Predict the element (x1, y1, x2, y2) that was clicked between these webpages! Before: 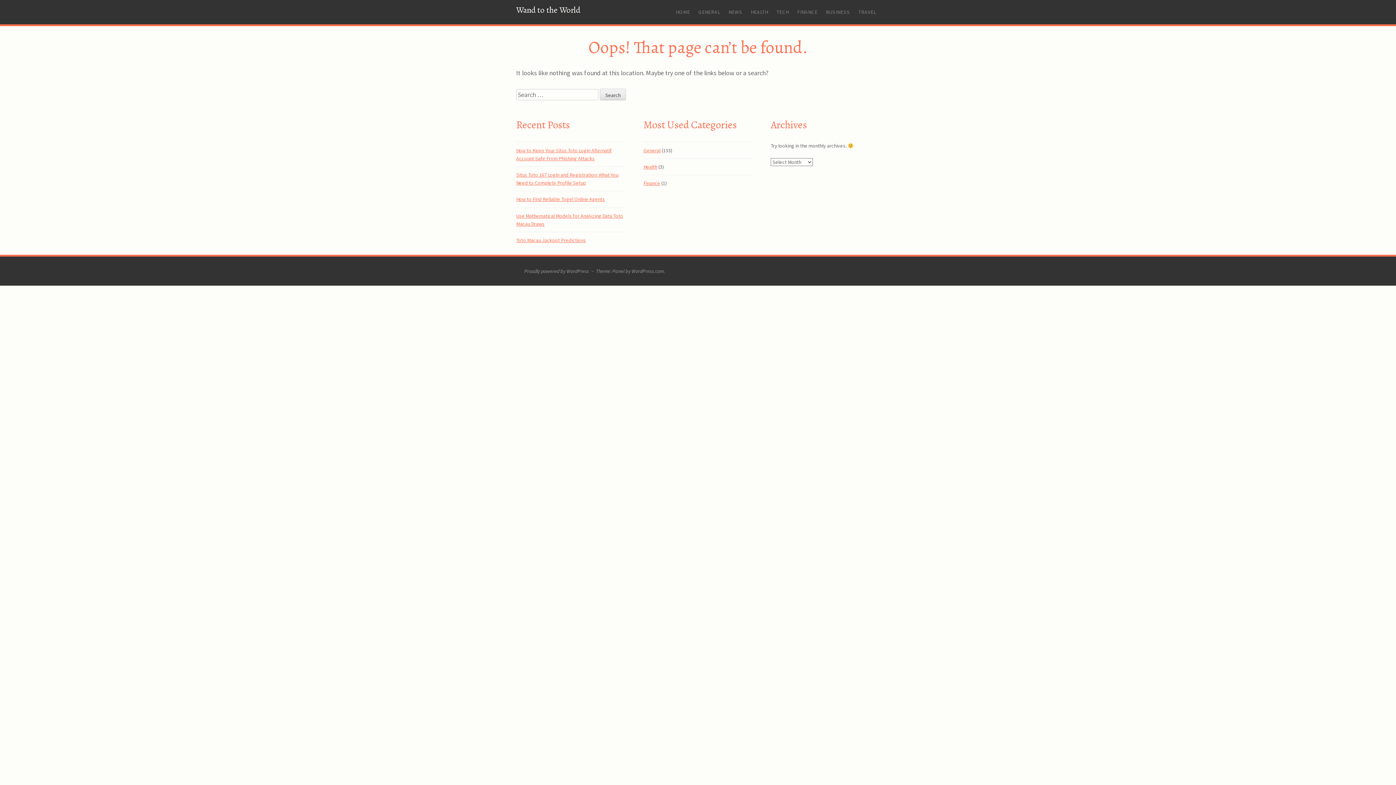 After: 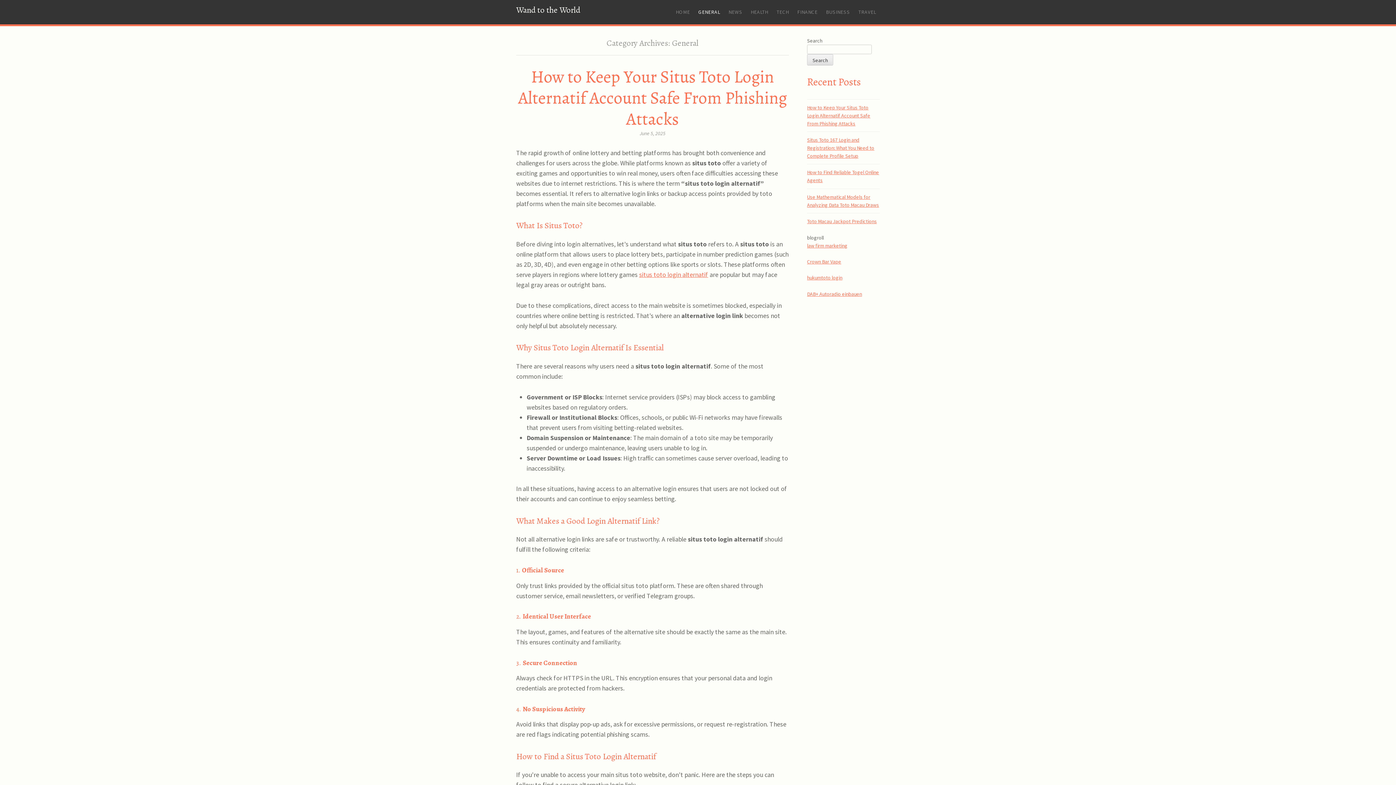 Action: label: GENERAL bbox: (694, 4, 724, 20)